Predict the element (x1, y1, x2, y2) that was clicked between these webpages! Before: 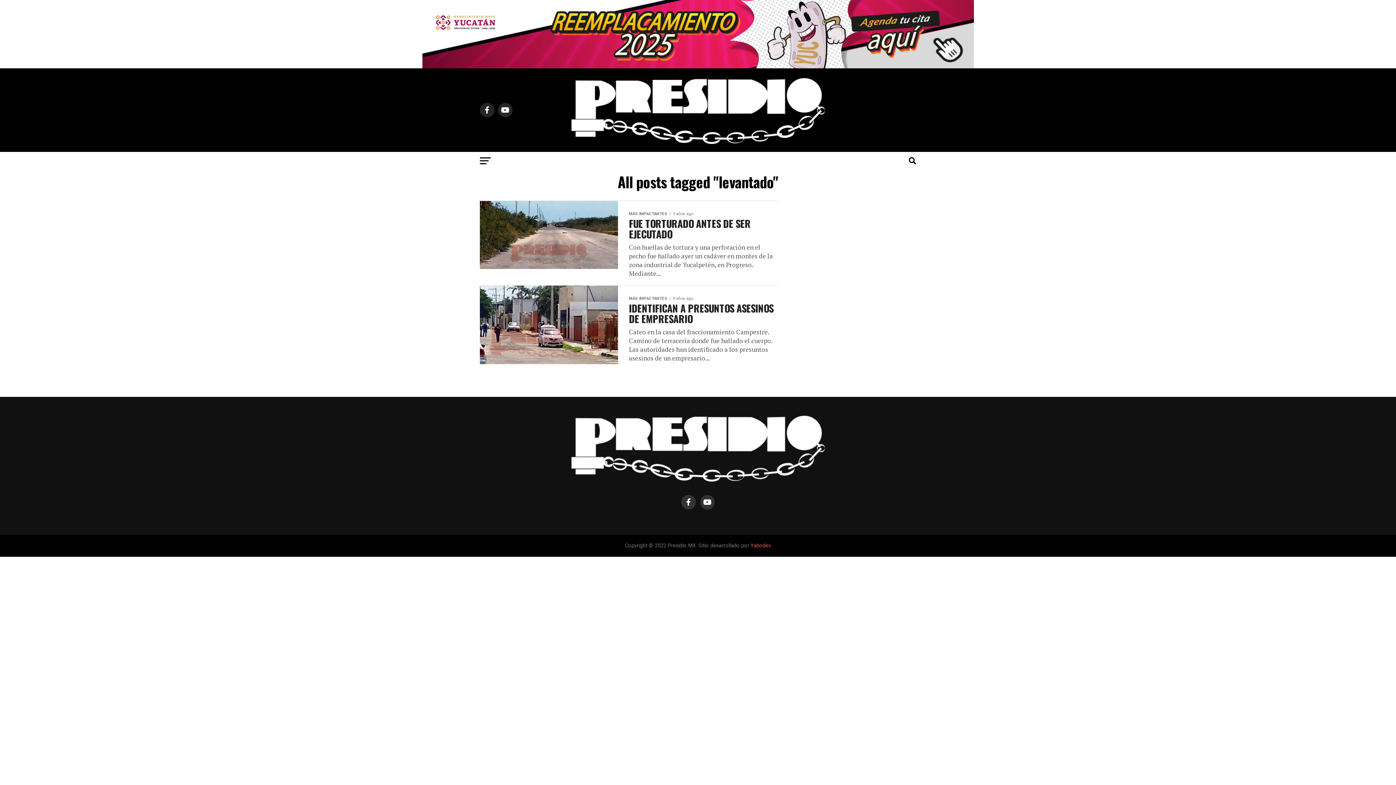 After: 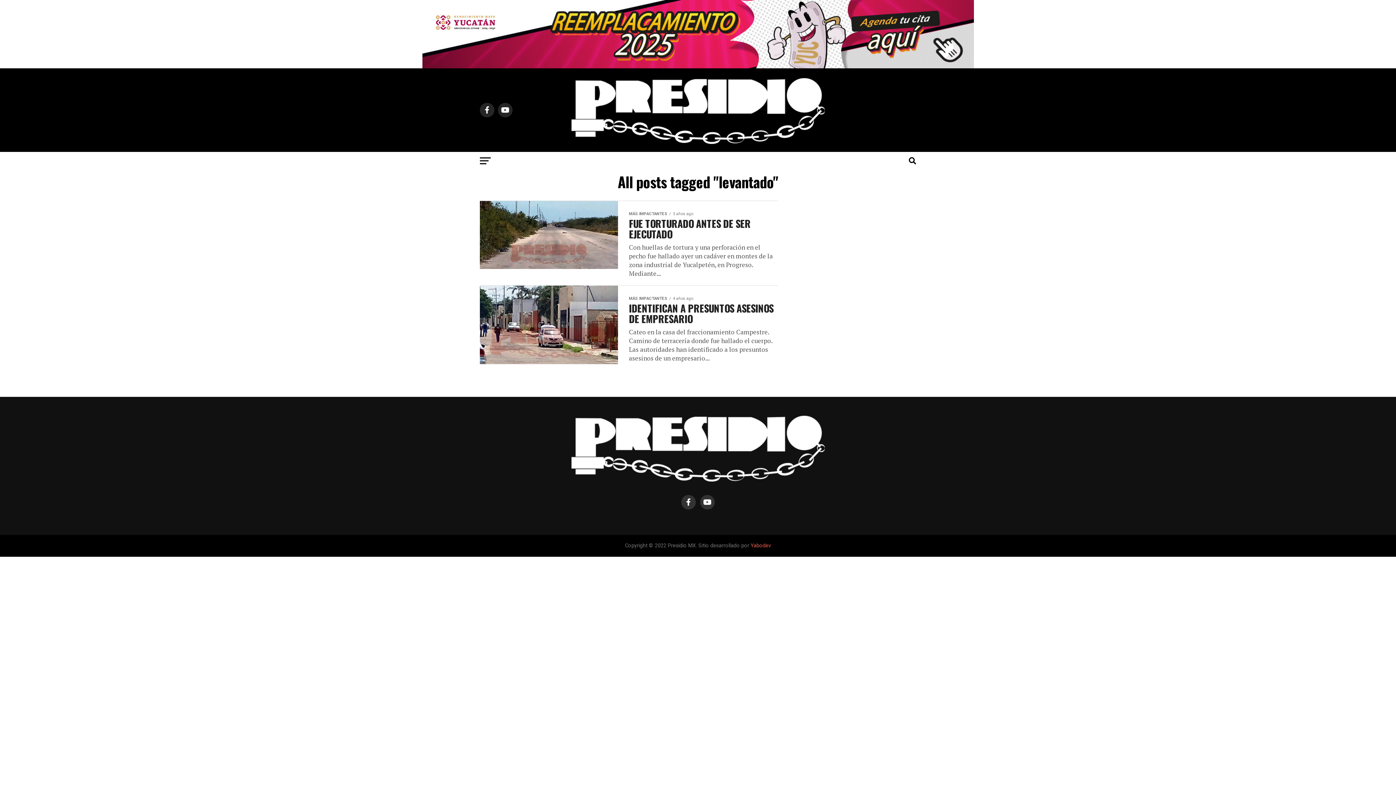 Action: bbox: (422, 0, 974, 68)